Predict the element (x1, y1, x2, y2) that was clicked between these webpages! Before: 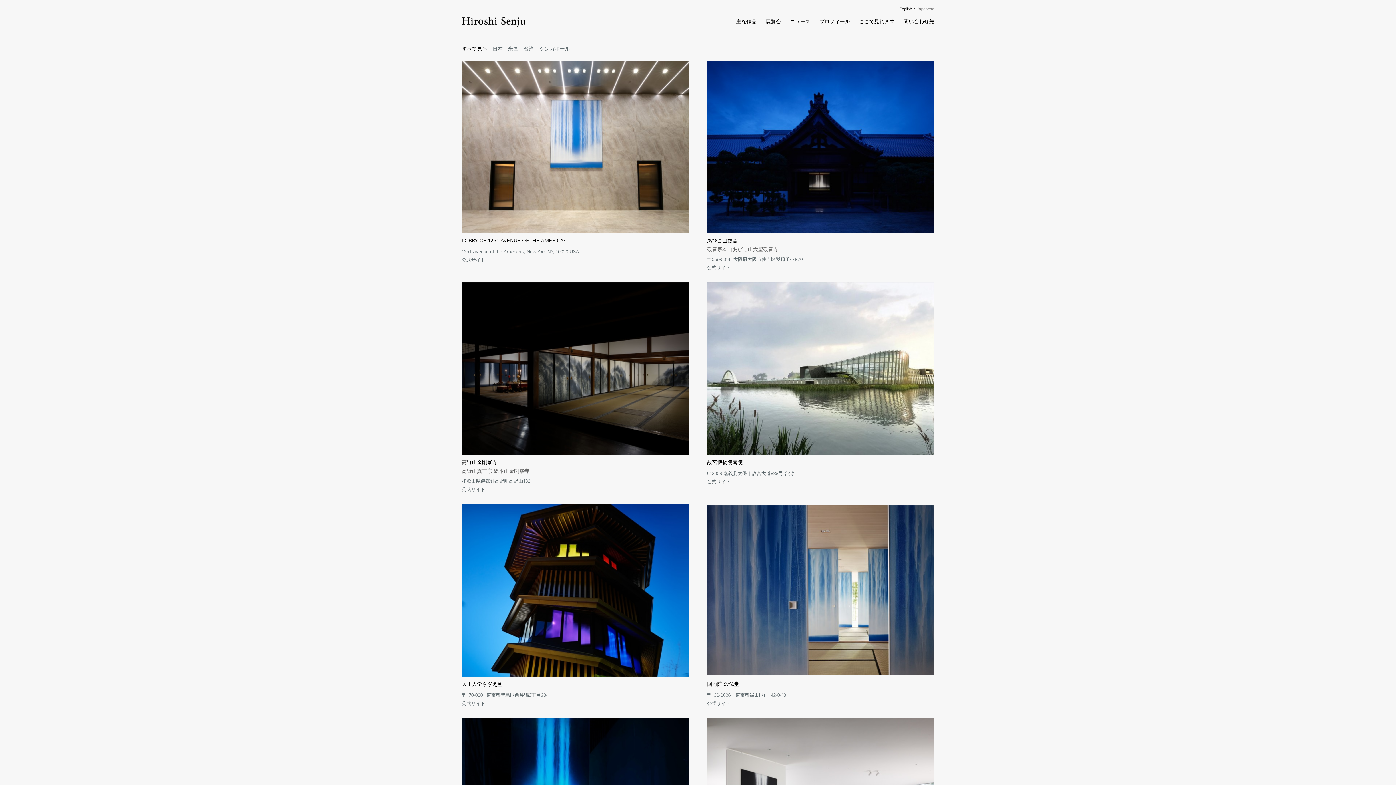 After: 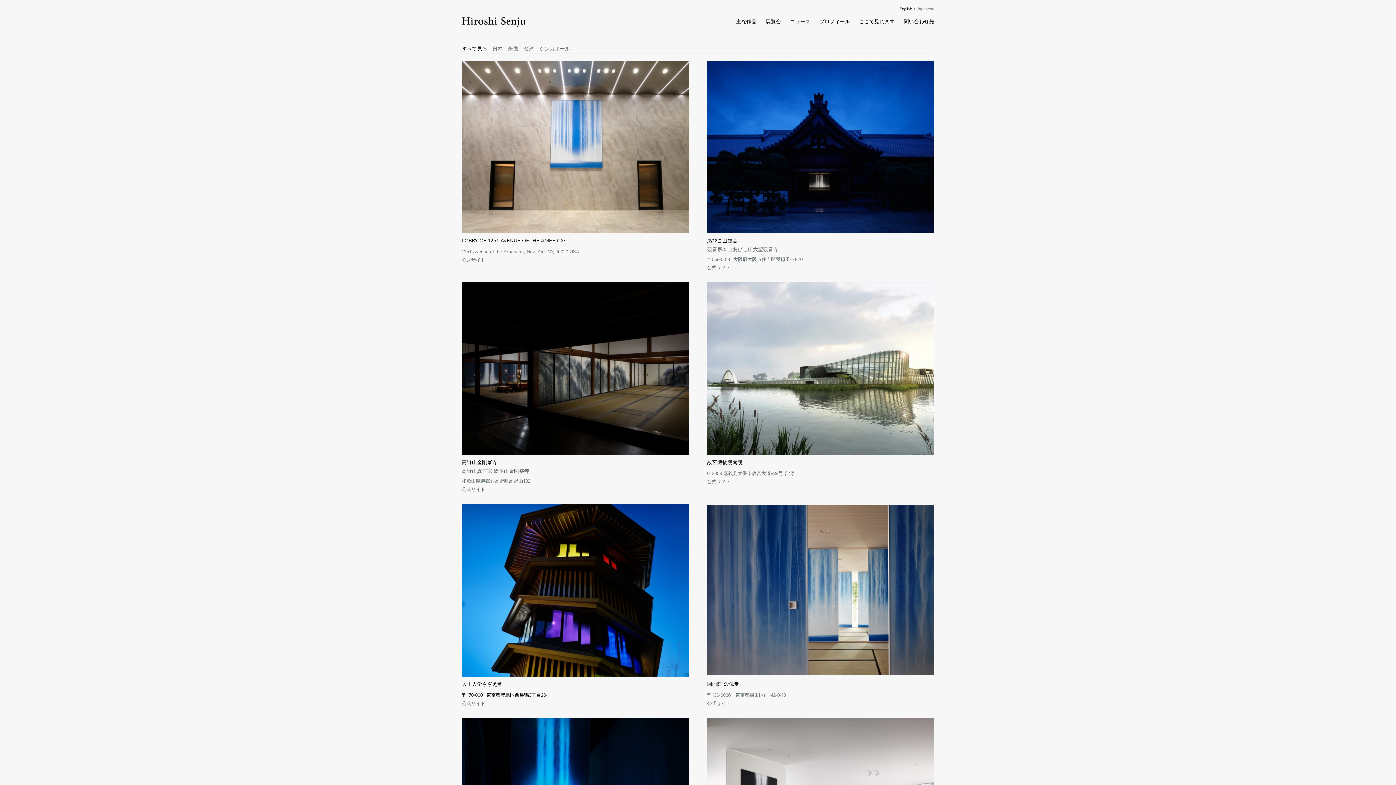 Action: label: 〒170-0001 東京都豊島区西巣鴨3丁目20-1 bbox: (461, 691, 550, 698)